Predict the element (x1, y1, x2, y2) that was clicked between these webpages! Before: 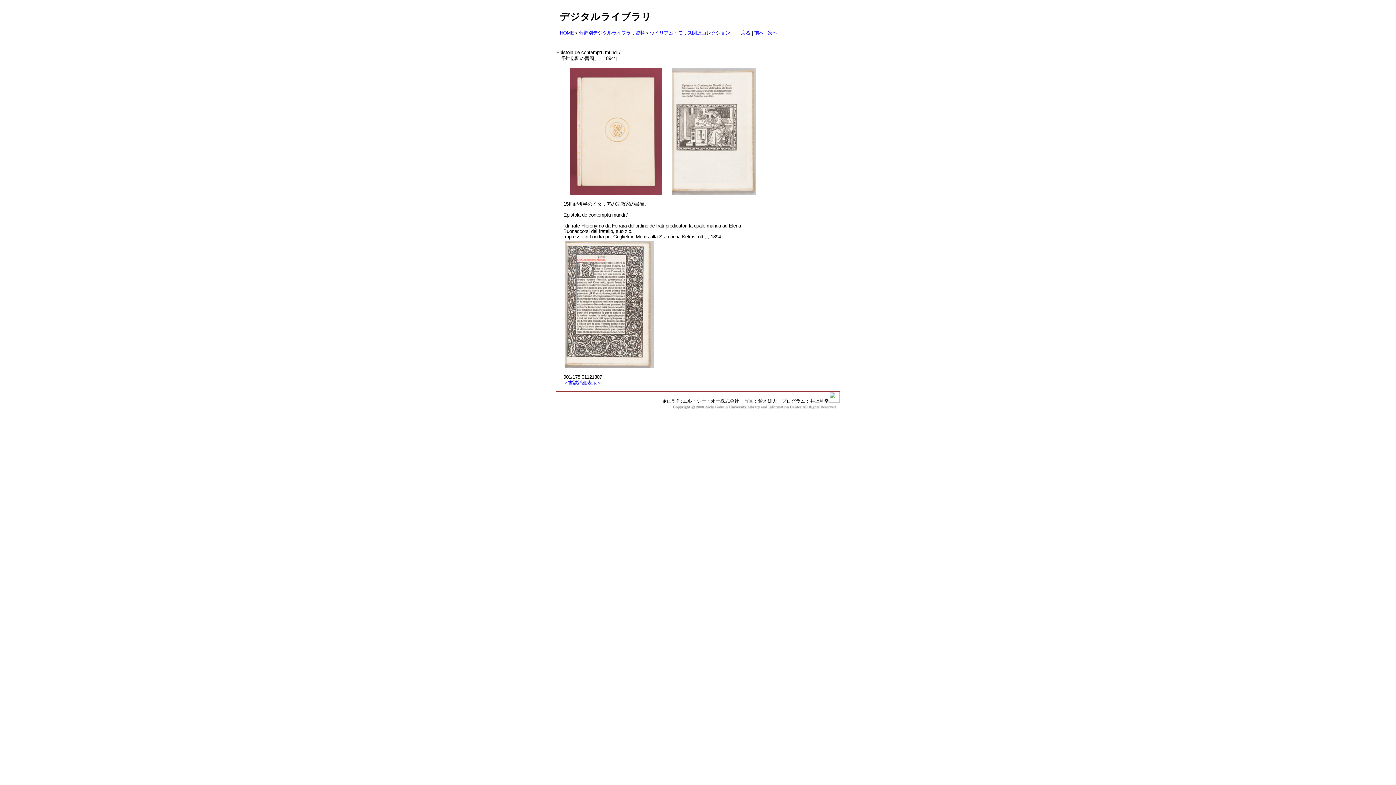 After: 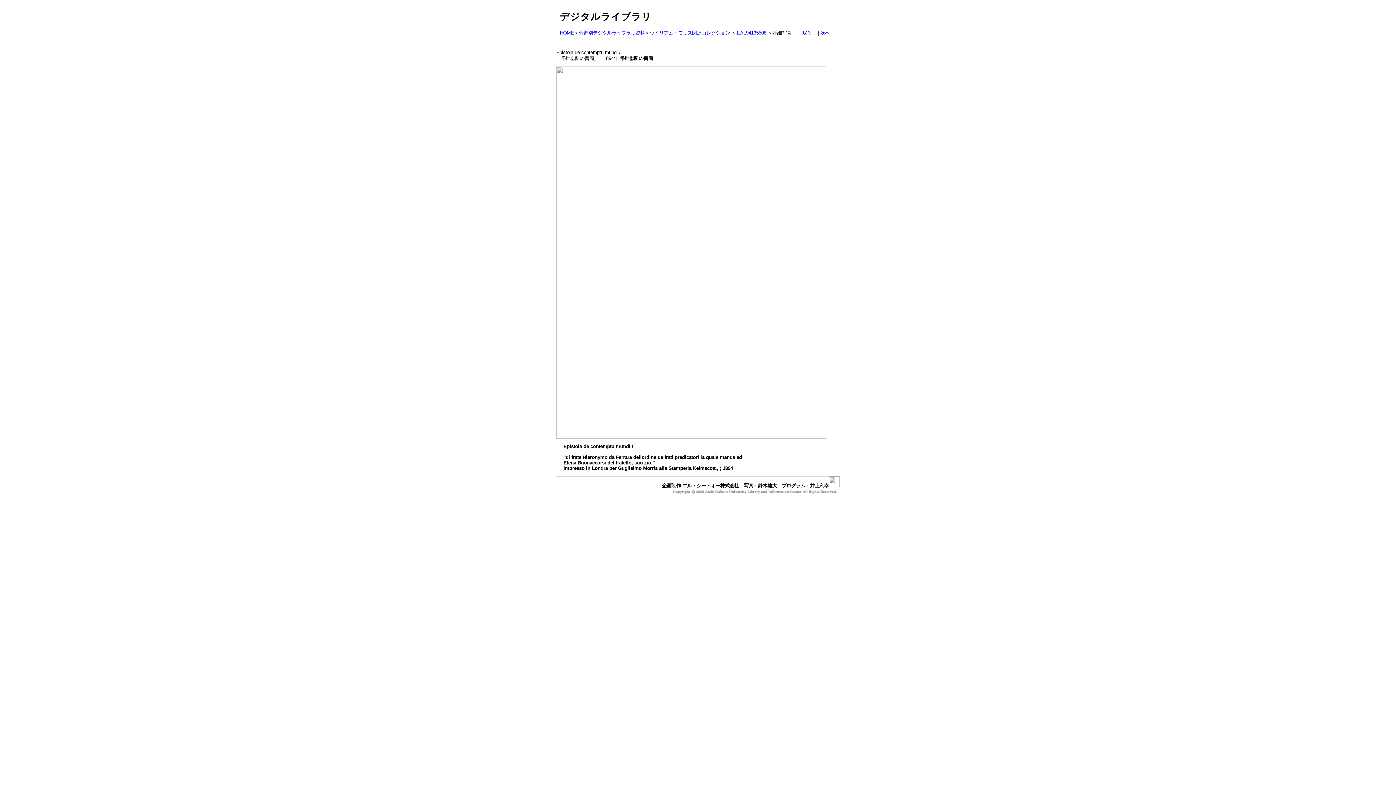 Action: bbox: (569, 189, 662, 196)